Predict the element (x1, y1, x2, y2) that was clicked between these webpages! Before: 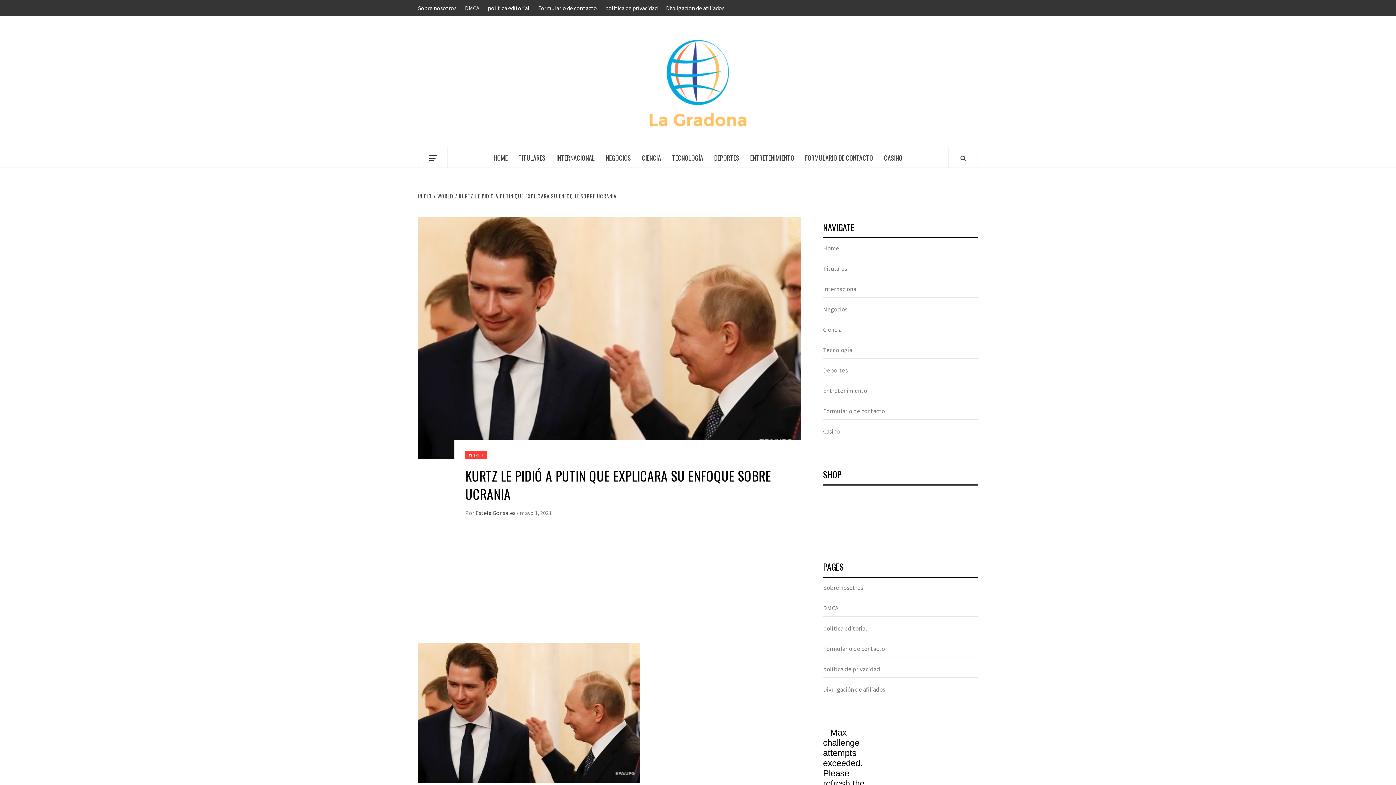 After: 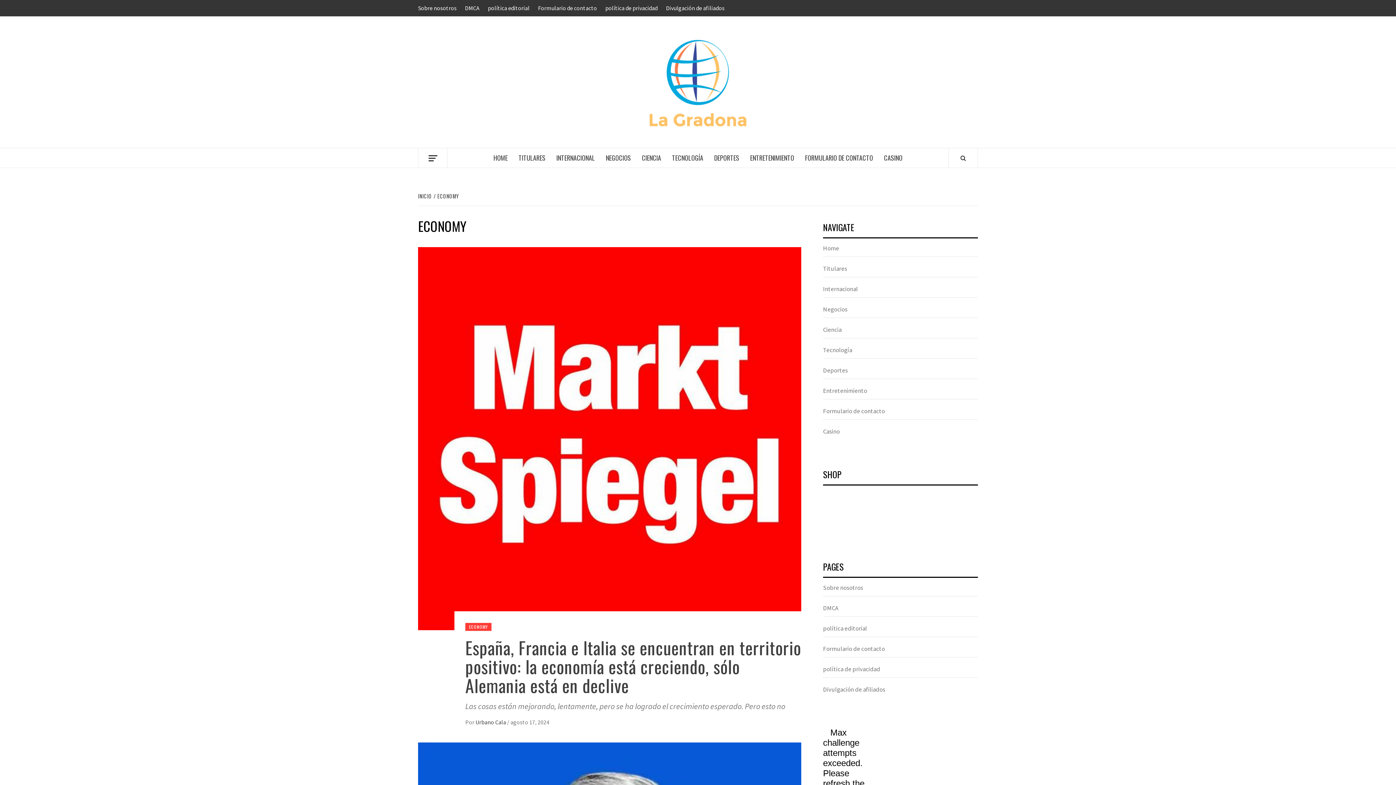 Action: label: Negocios bbox: (823, 305, 978, 318)